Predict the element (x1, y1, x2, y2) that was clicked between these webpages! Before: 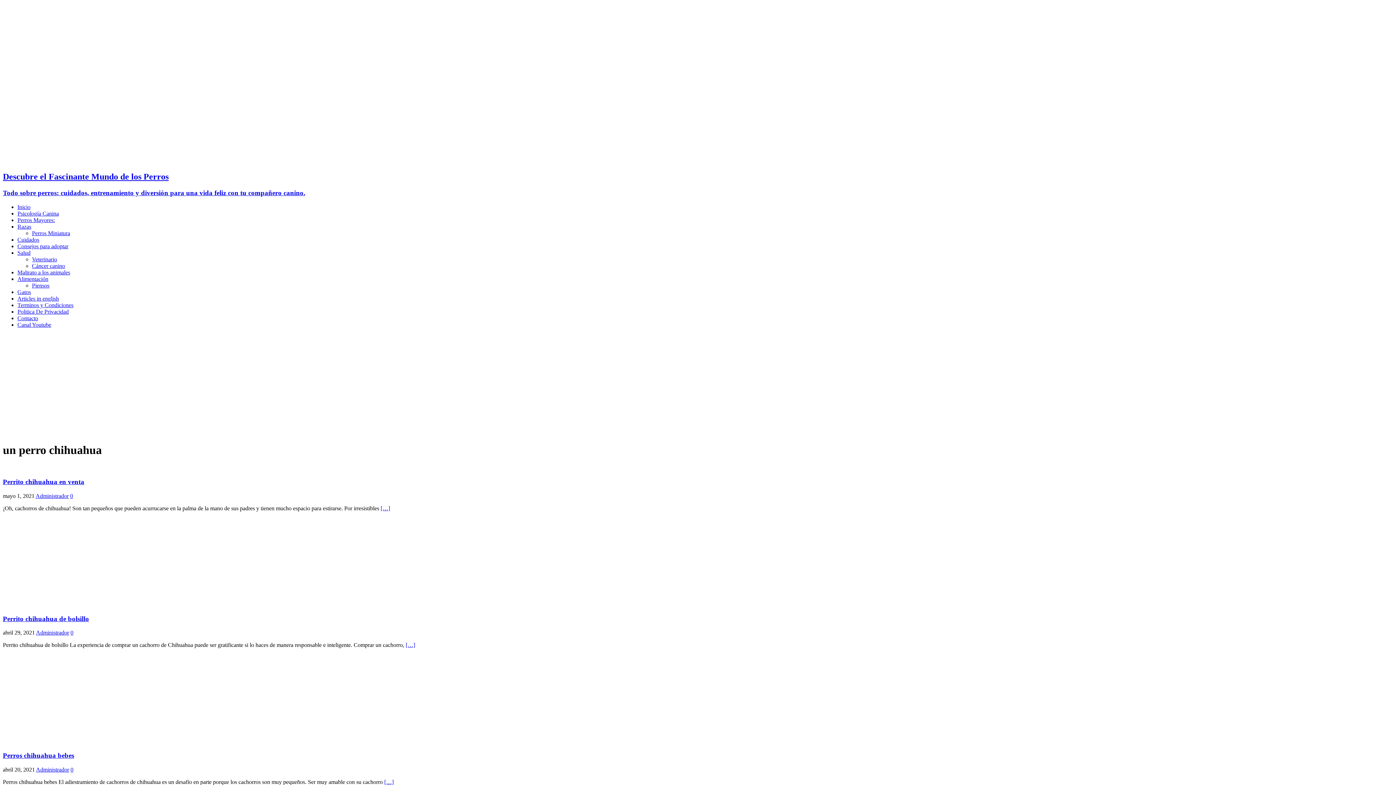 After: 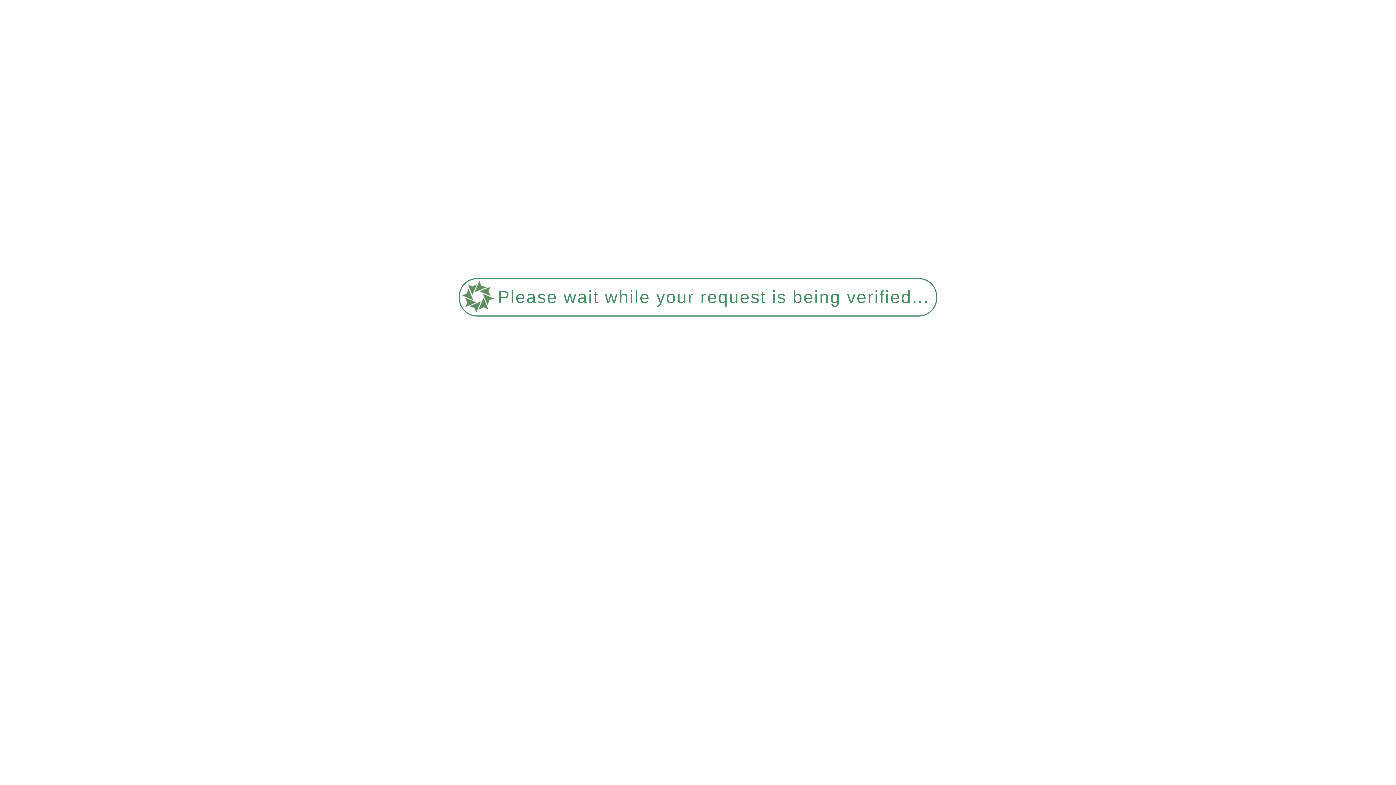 Action: bbox: (2, 752, 74, 759) label: Perros chihuahua bebes